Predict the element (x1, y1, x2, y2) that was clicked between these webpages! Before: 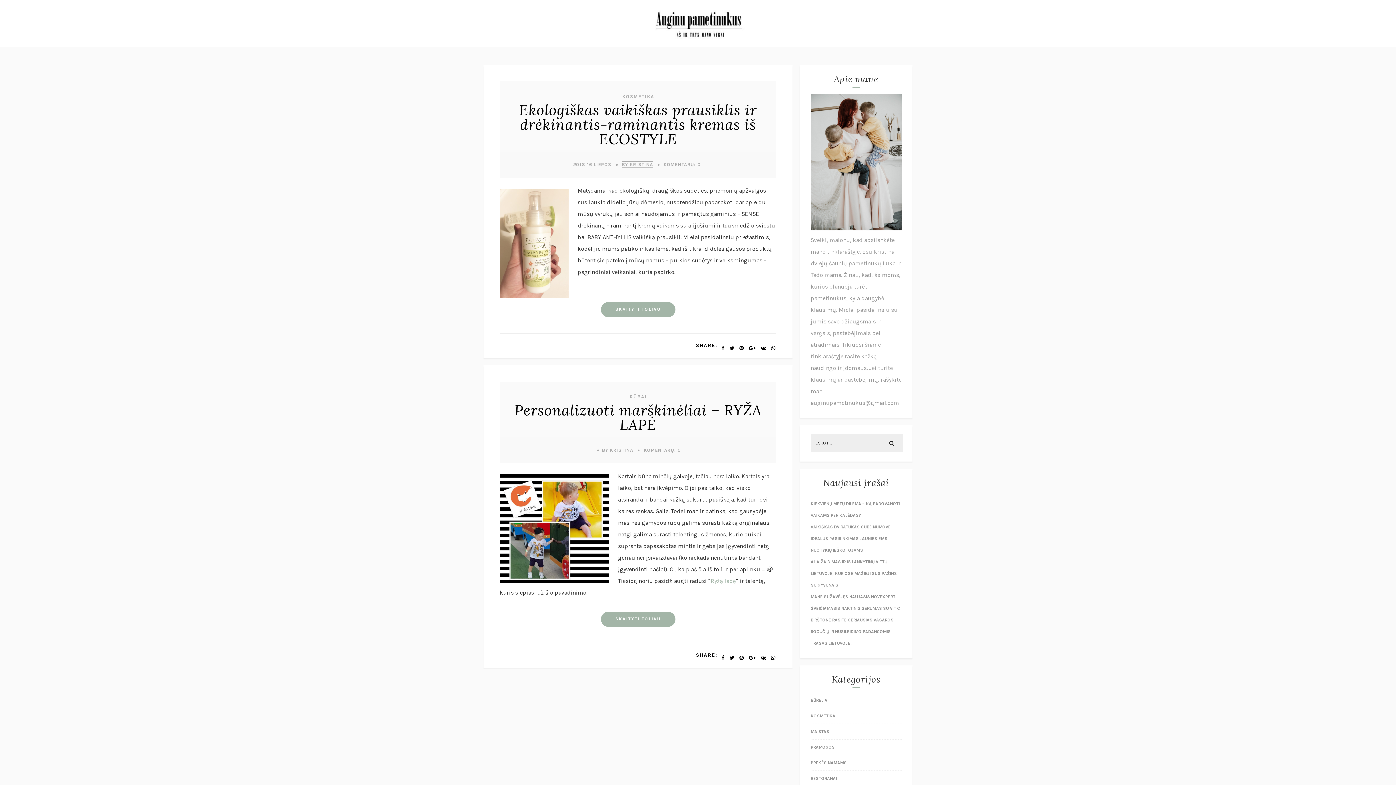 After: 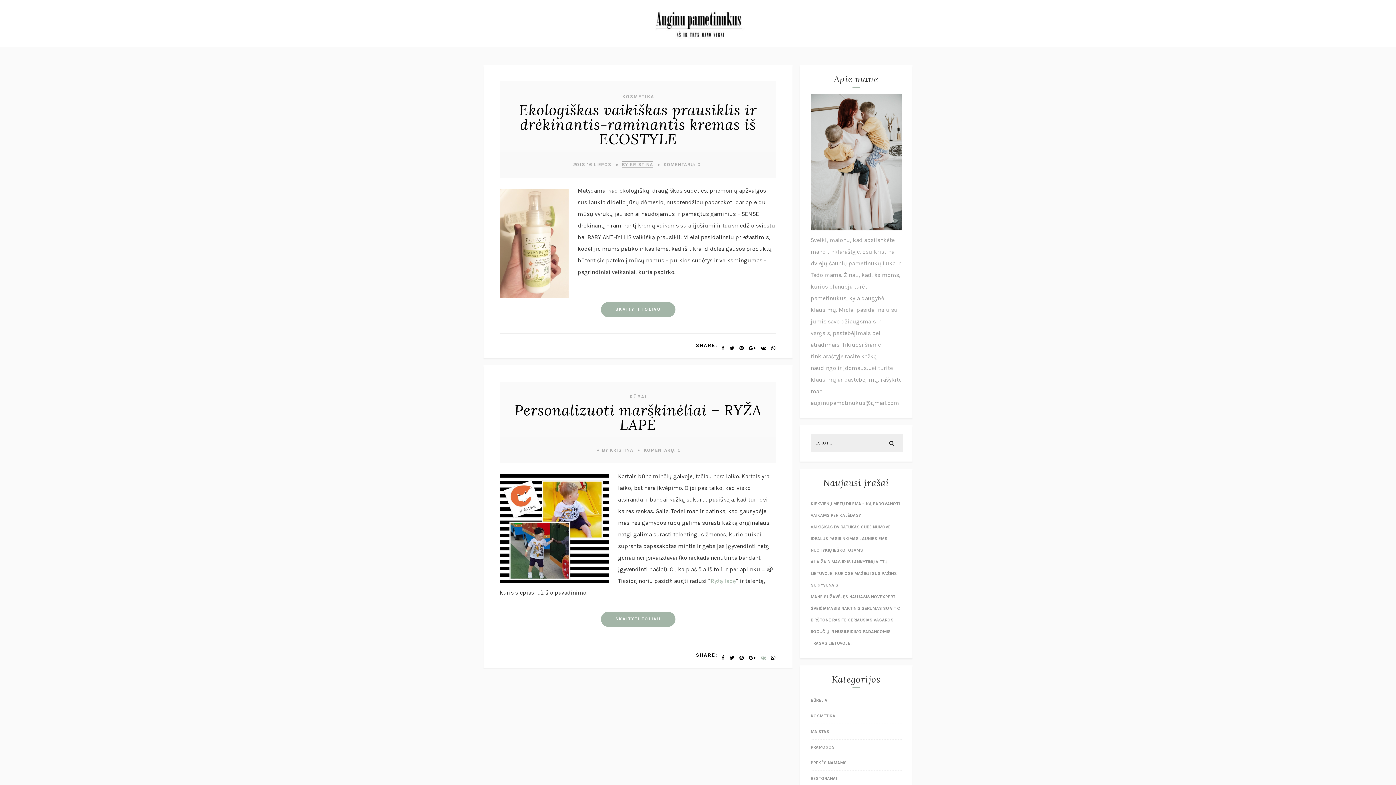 Action: bbox: (760, 652, 766, 664)